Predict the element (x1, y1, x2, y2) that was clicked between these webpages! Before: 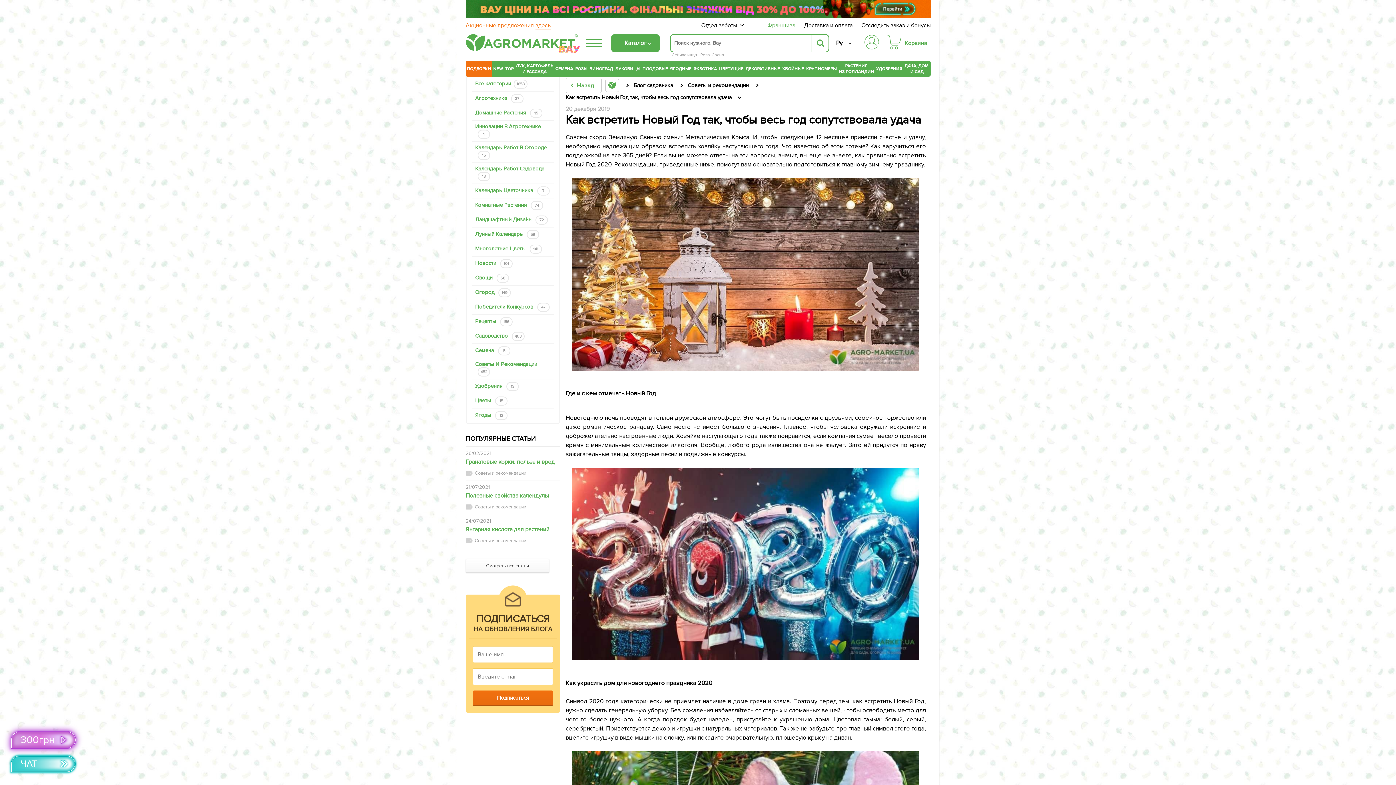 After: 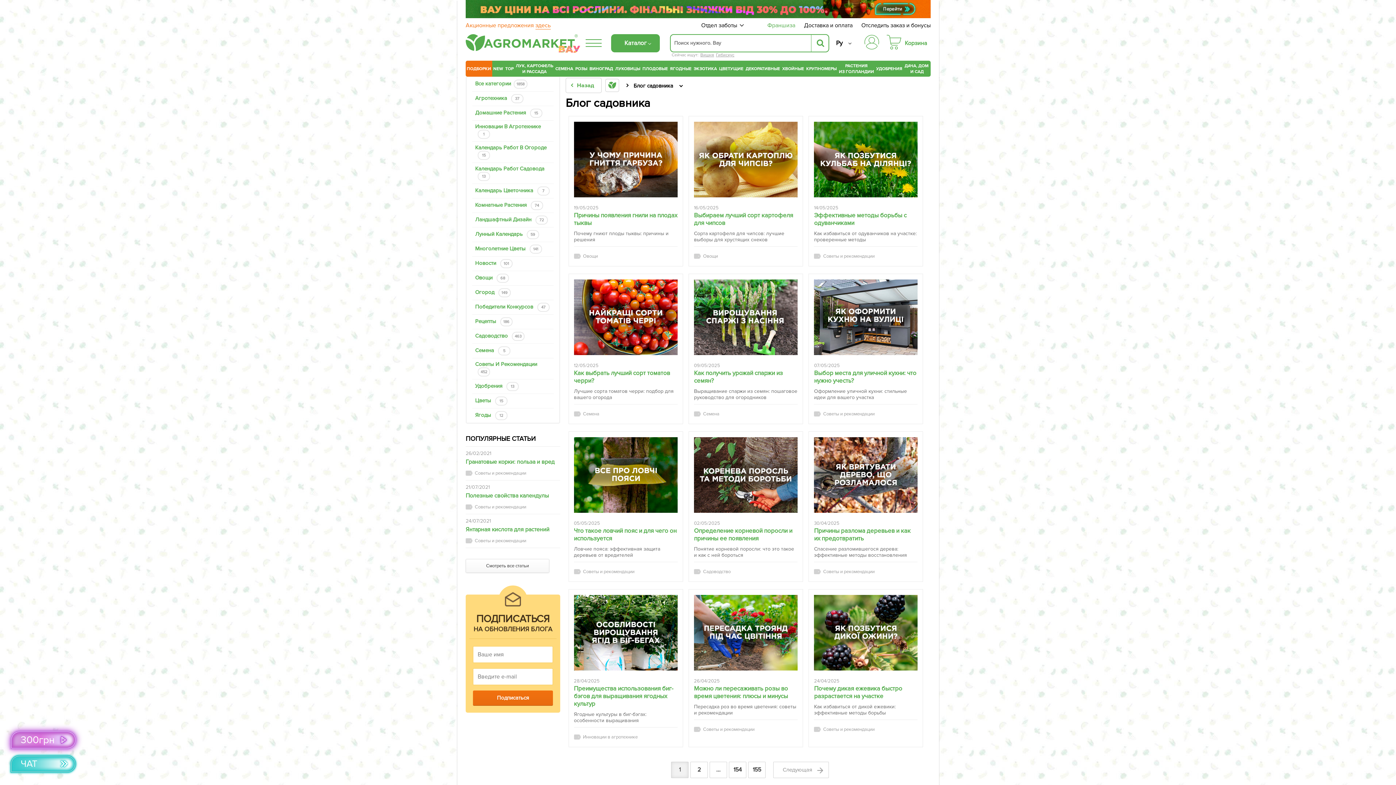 Action: bbox: (472, 77, 553, 91) label: Все категории1858